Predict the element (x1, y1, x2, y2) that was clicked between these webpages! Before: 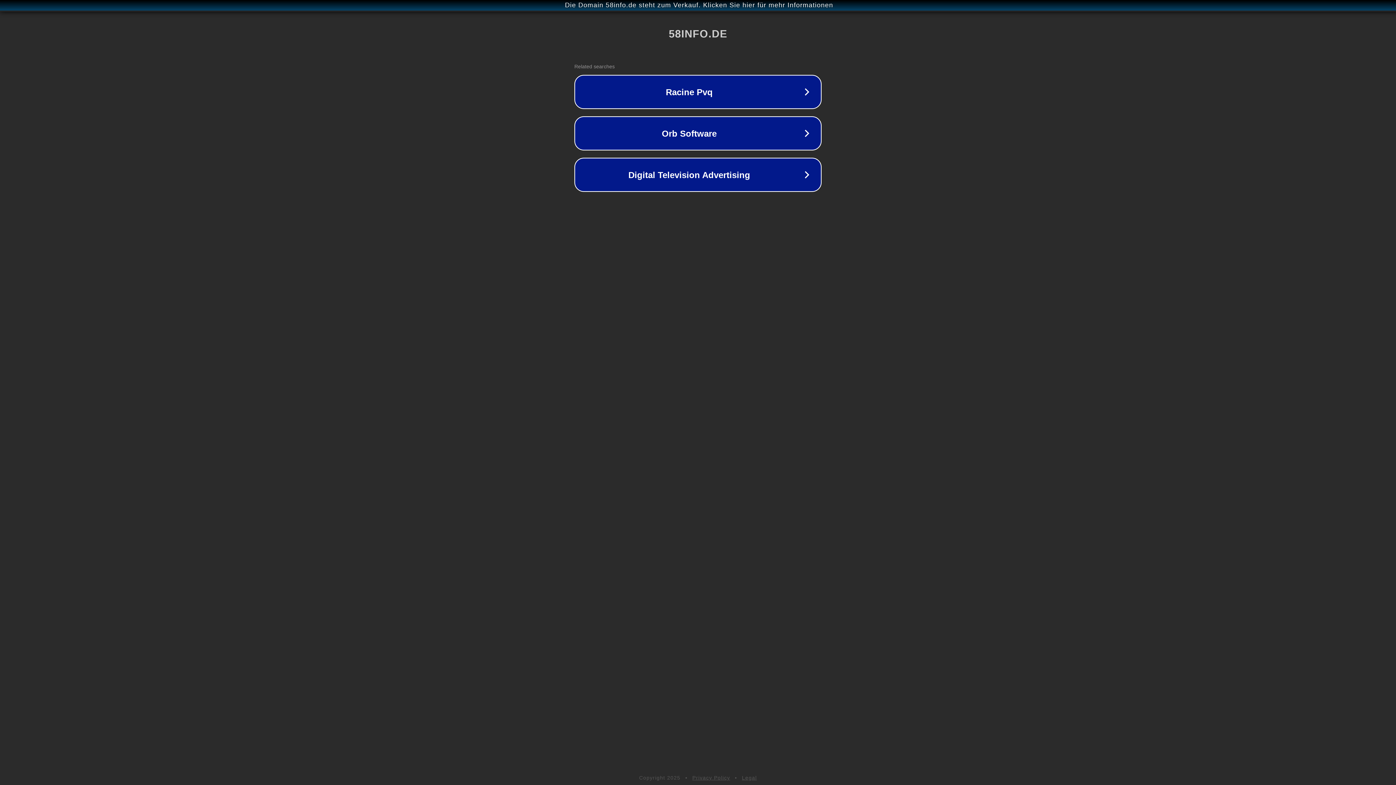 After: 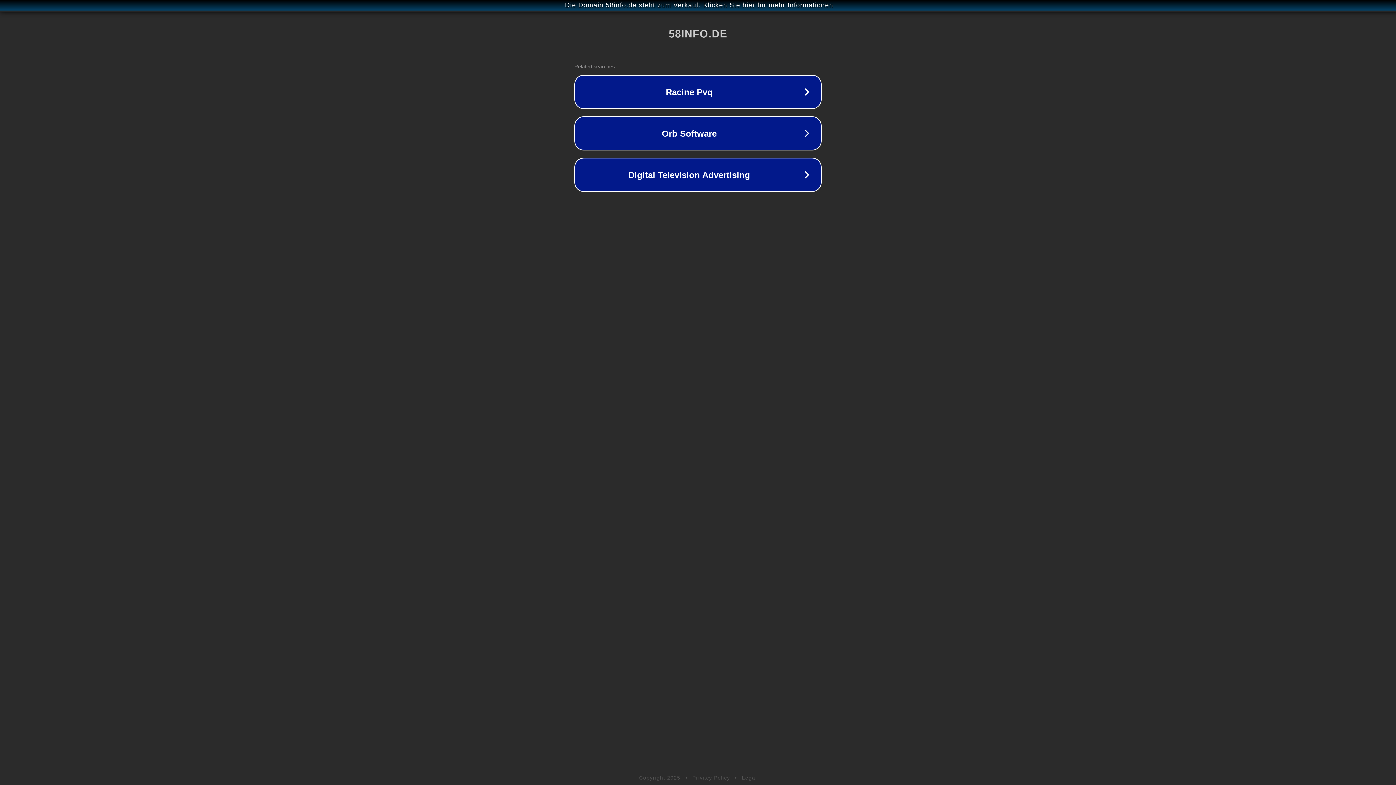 Action: bbox: (742, 775, 757, 781) label: Legal